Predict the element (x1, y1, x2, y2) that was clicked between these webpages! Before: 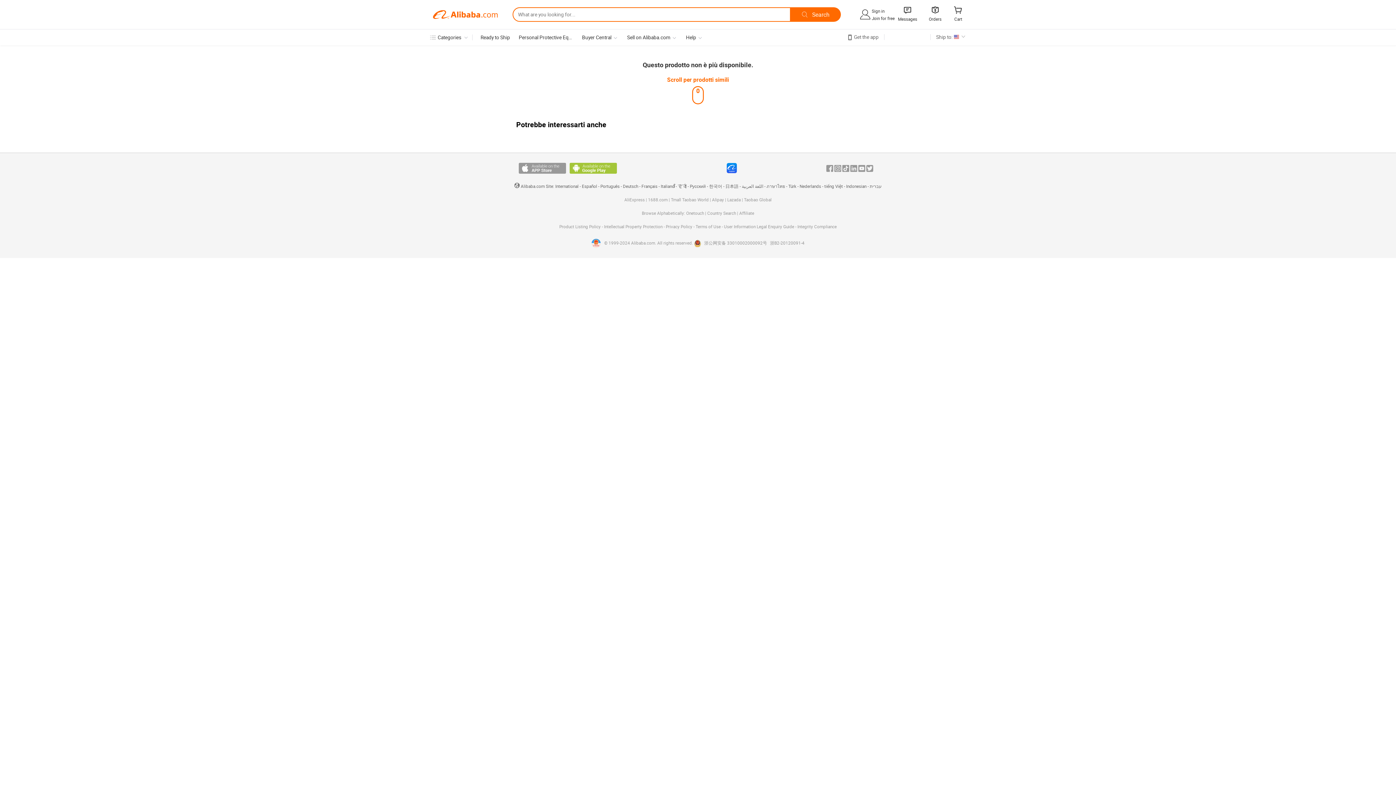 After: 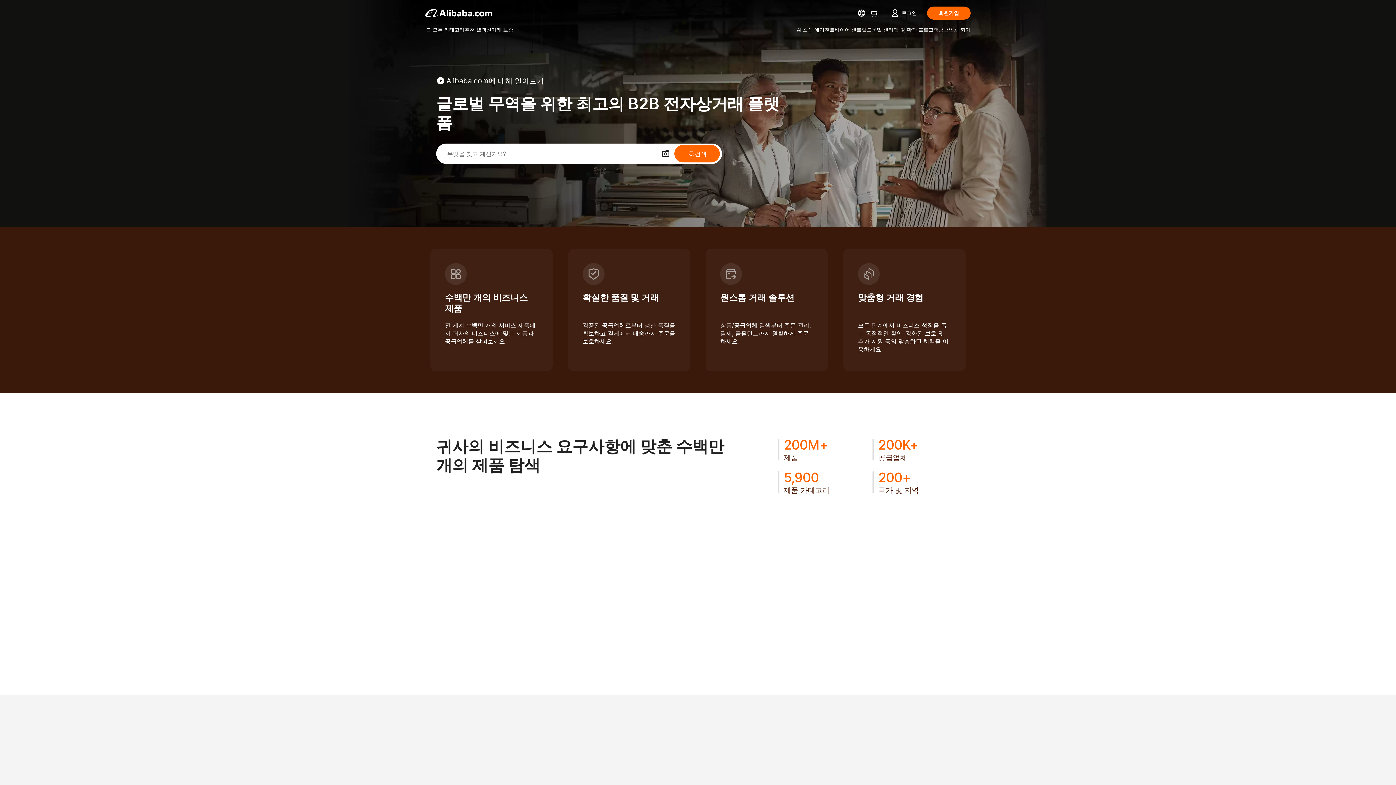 Action: label: 한국어 bbox: (709, 184, 722, 189)